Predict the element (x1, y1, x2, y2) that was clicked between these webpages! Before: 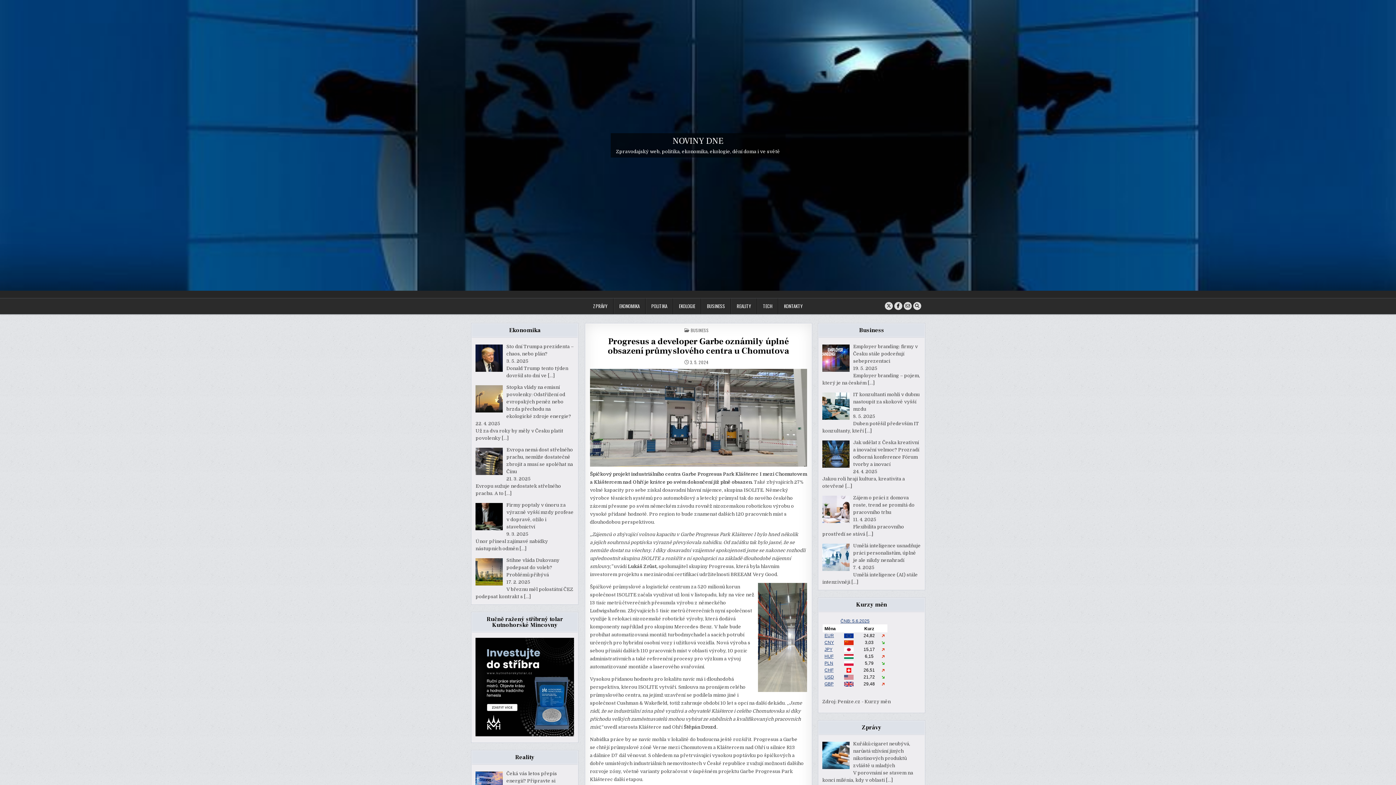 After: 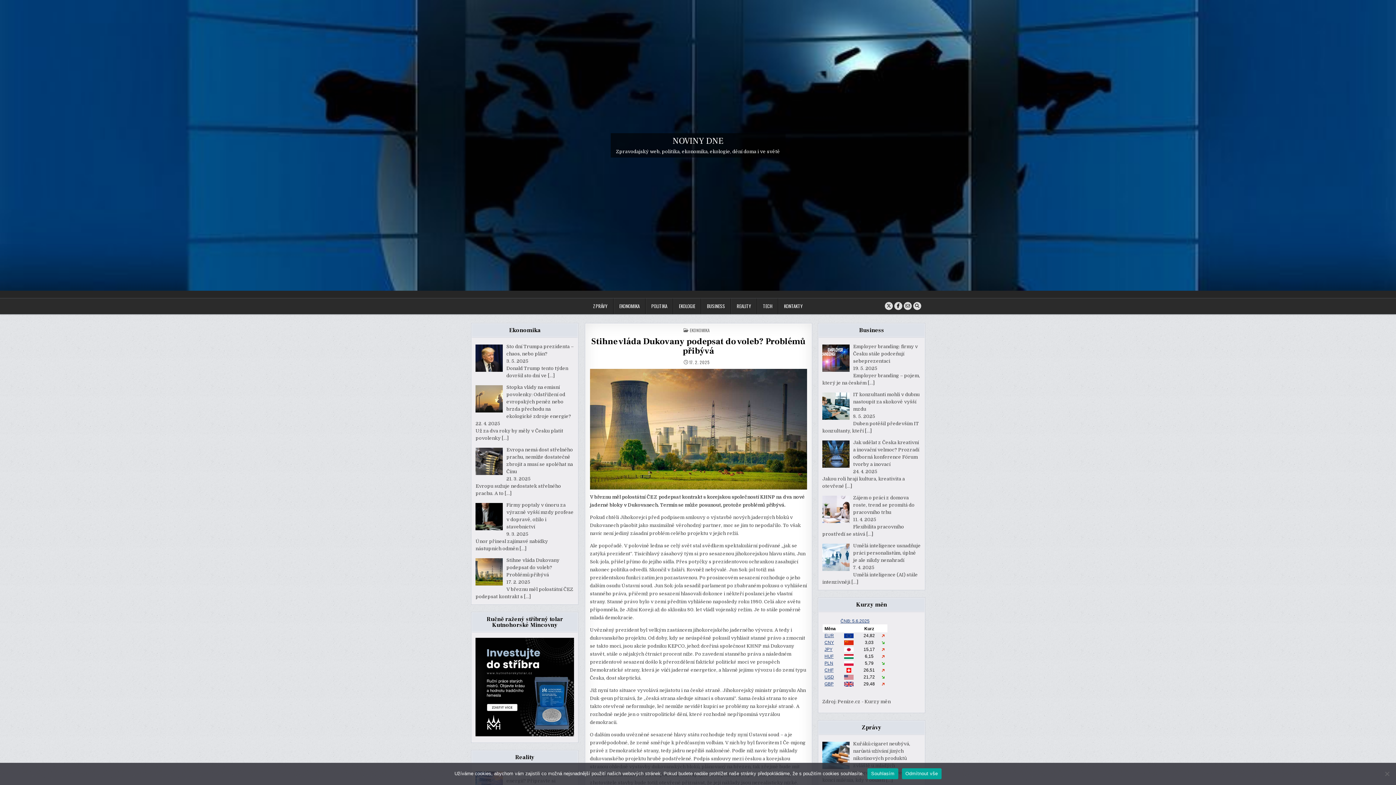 Action: label: […] bbox: (524, 594, 531, 599)